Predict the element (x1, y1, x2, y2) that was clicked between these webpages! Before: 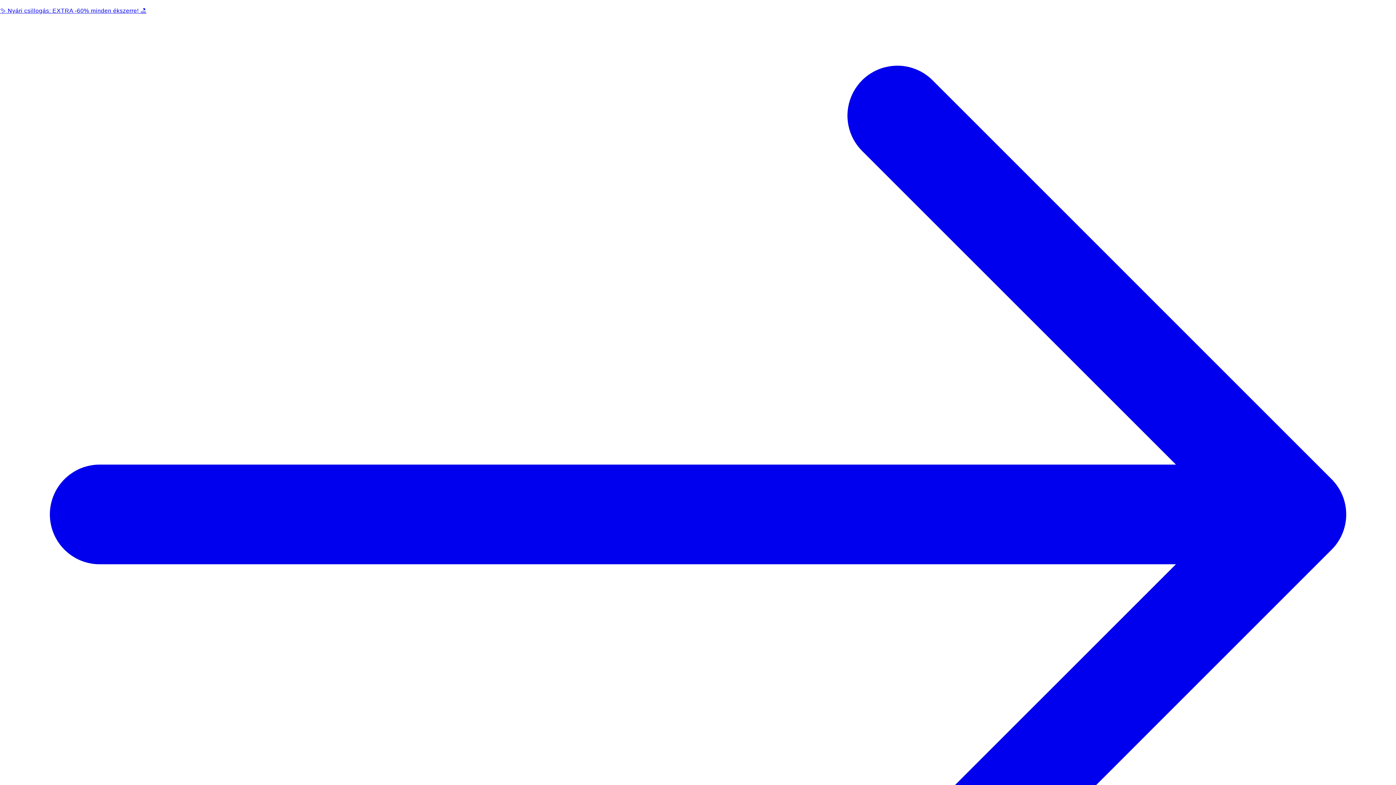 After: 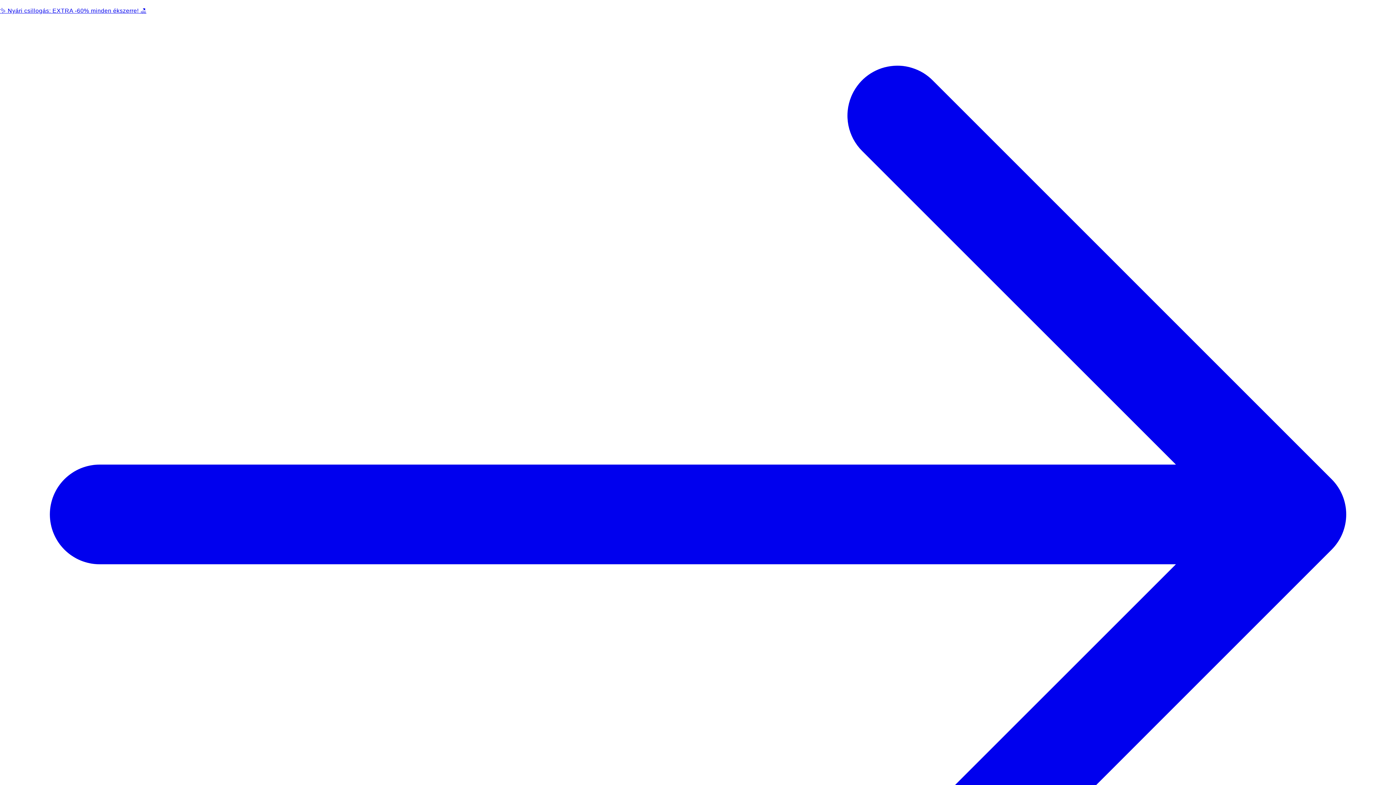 Action: bbox: (0, 5, 1396, 1016) label: ✨ Nyári csillogás: EXTRA -60% minden ékszerre! 🏖️ 